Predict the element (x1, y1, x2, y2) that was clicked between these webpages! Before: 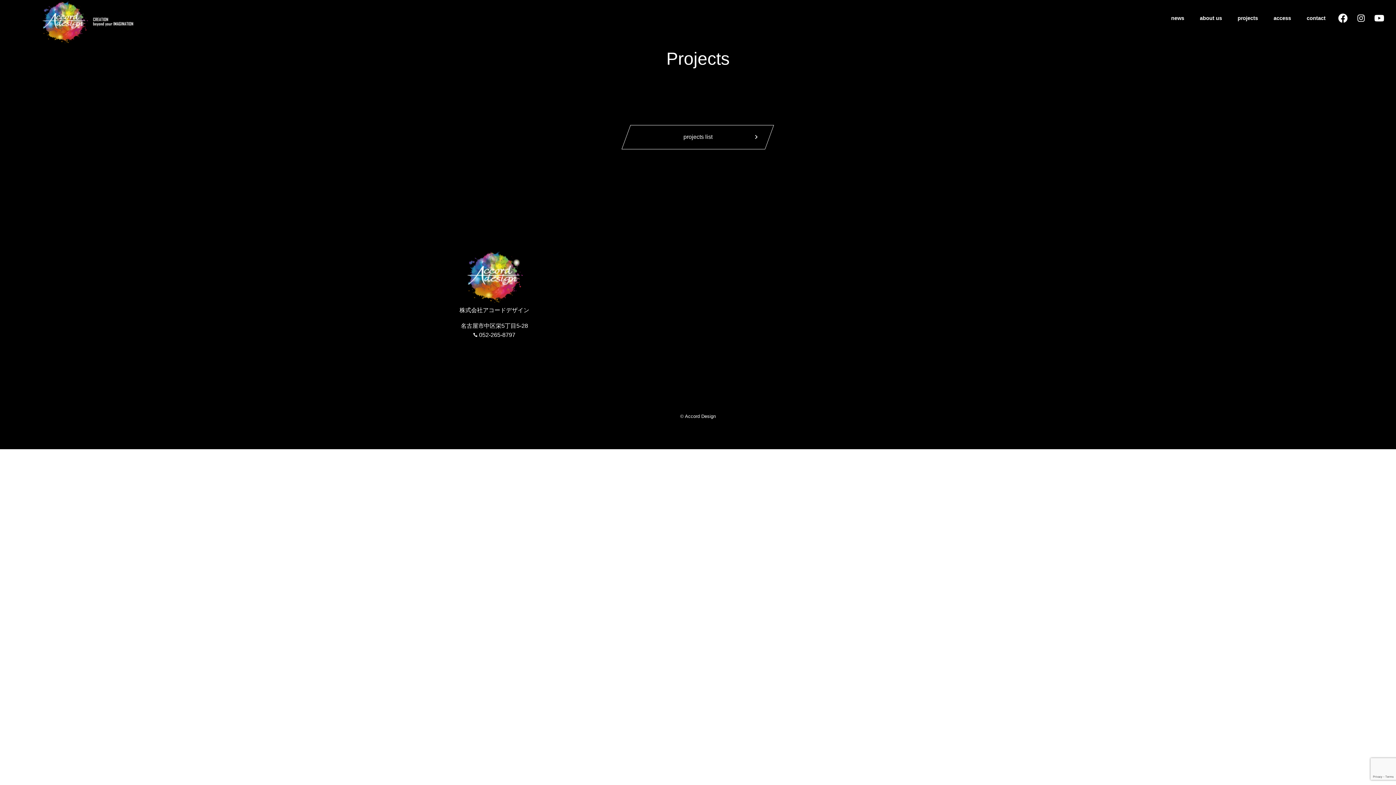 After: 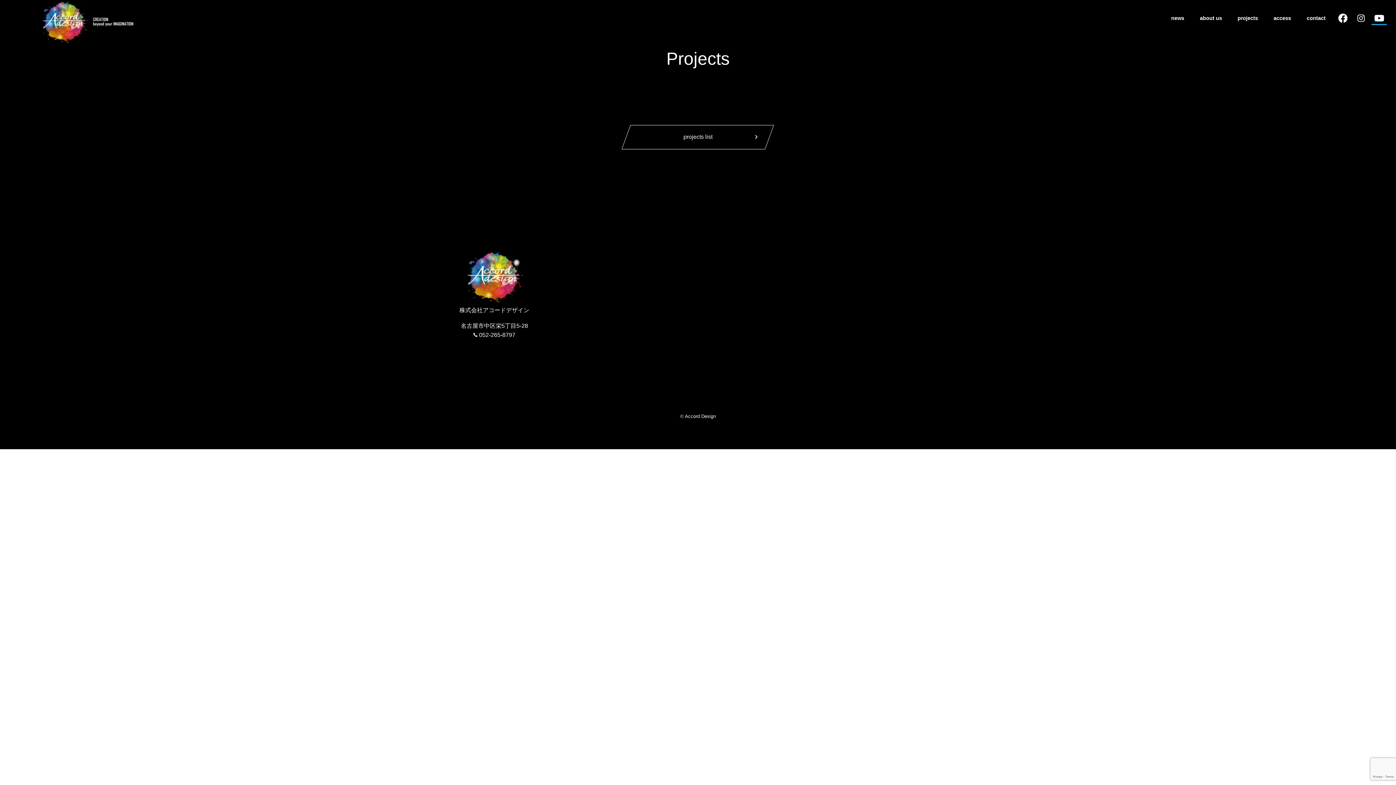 Action: bbox: (1372, 14, 1387, 23)